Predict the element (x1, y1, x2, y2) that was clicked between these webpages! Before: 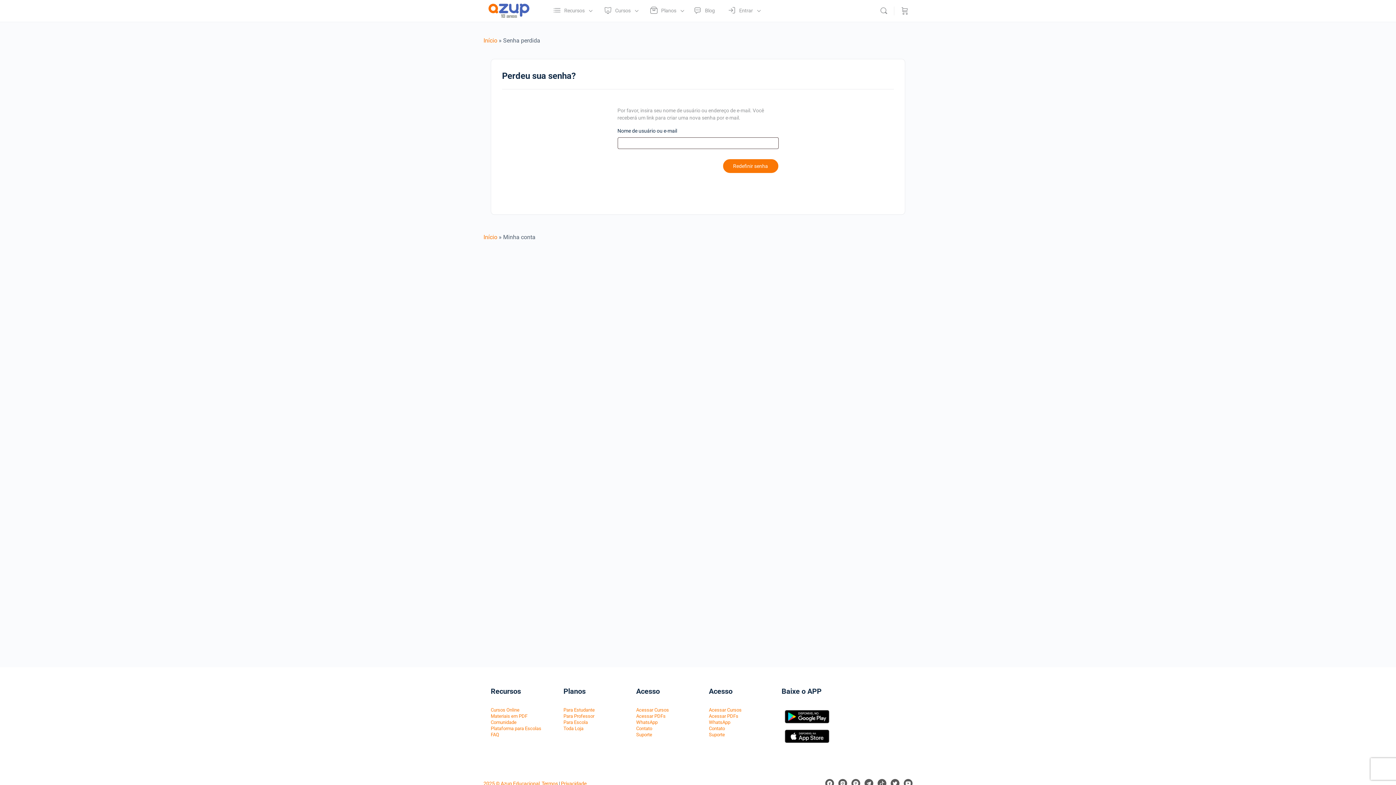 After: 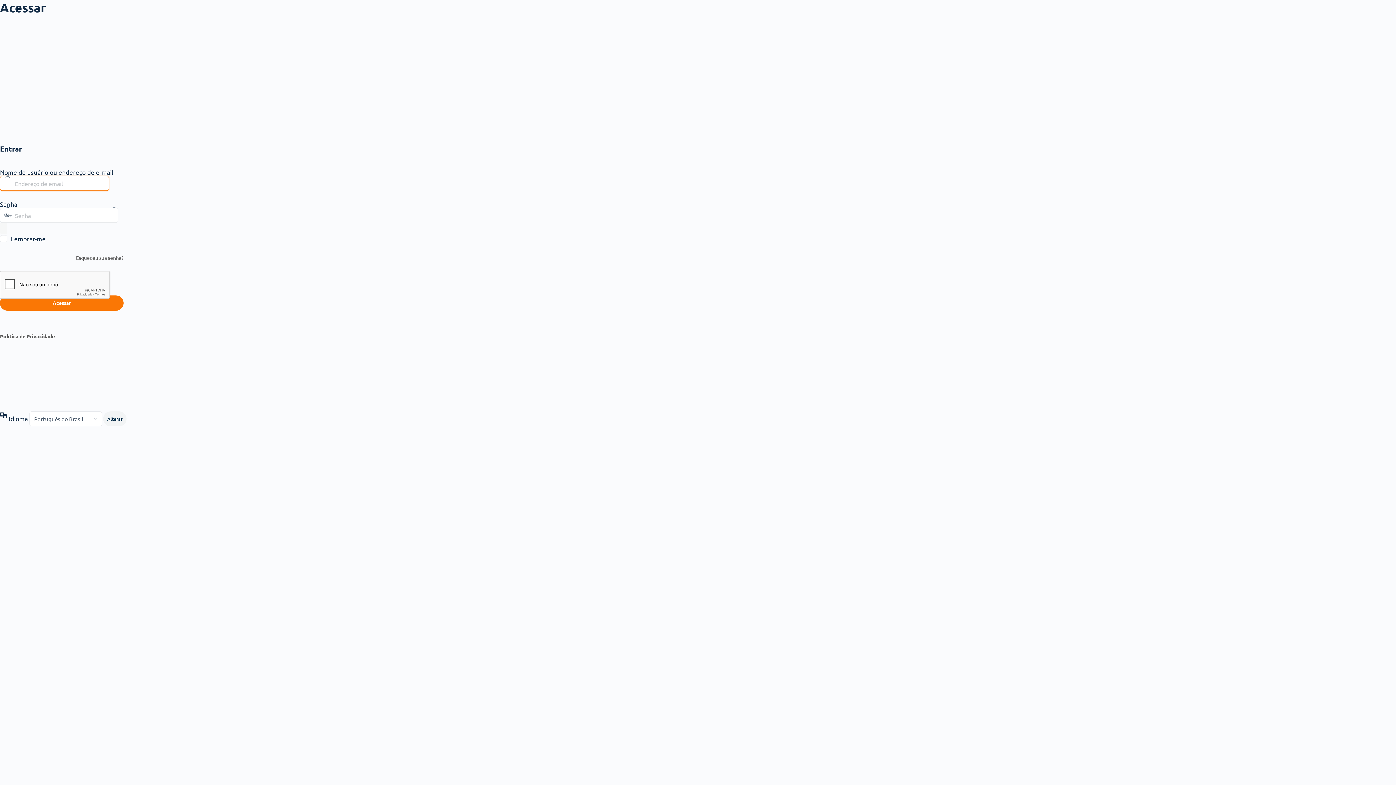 Action: label: Acessar PDFs bbox: (636, 713, 665, 719)